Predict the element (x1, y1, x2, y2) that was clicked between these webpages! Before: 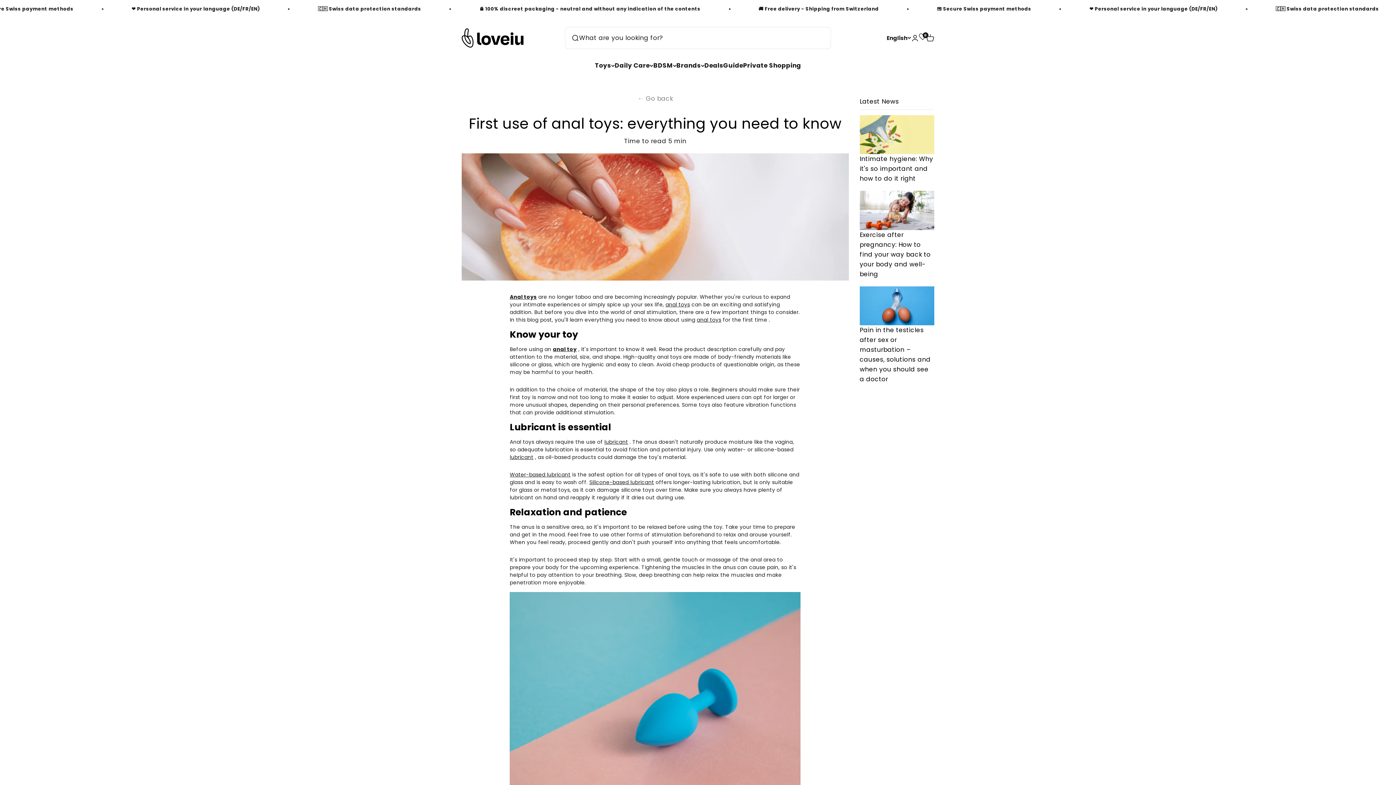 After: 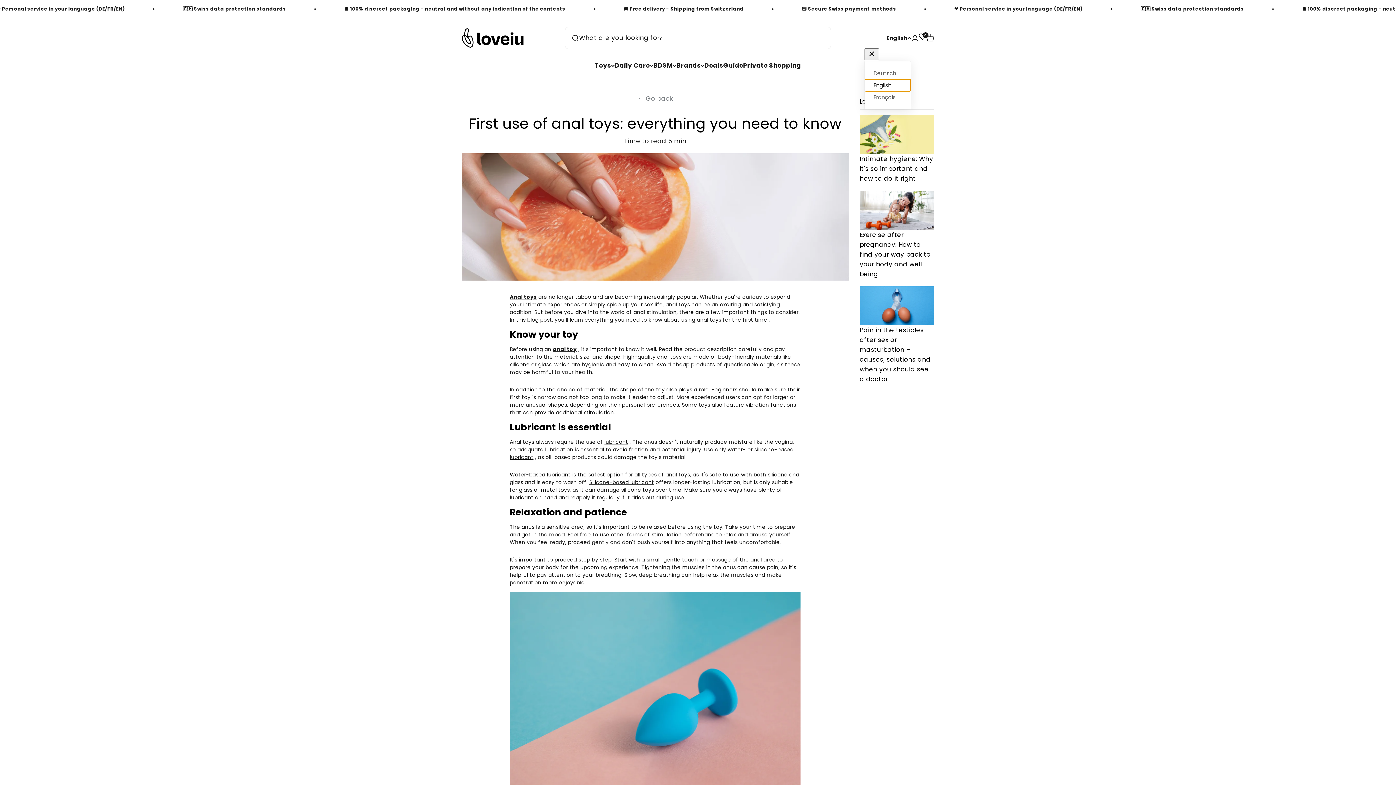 Action: label: English bbox: (886, 33, 911, 42)